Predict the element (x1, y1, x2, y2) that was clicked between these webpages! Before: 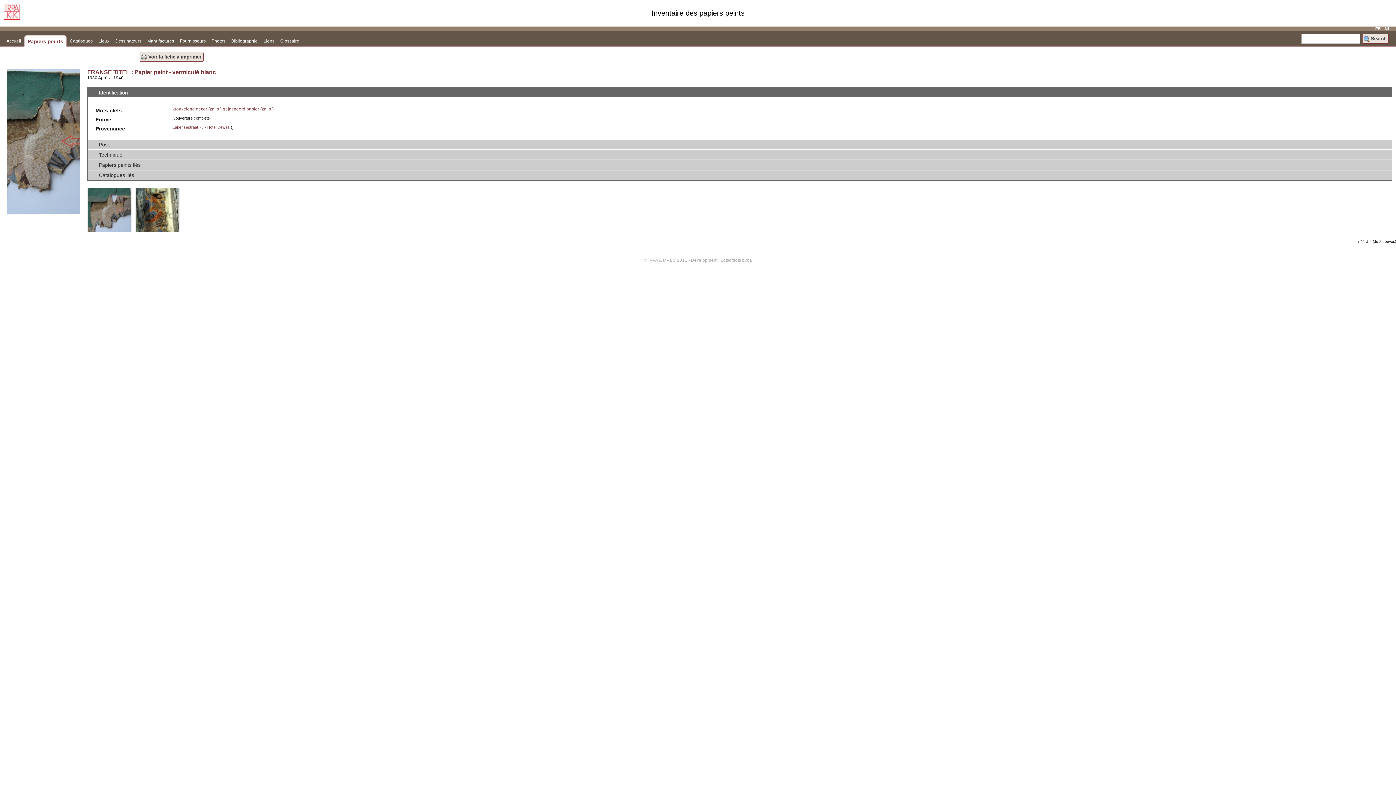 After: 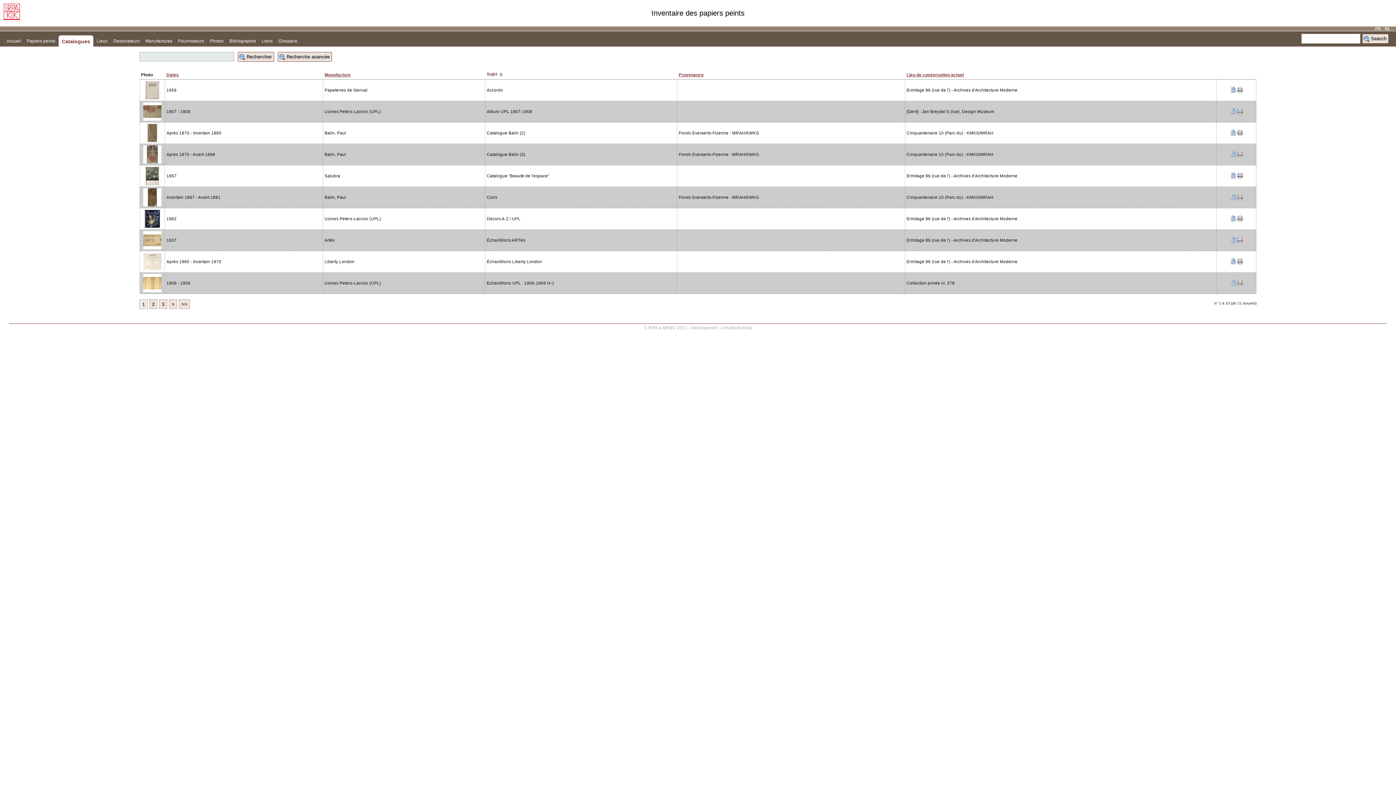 Action: bbox: (66, 34, 95, 45) label: Catalogues